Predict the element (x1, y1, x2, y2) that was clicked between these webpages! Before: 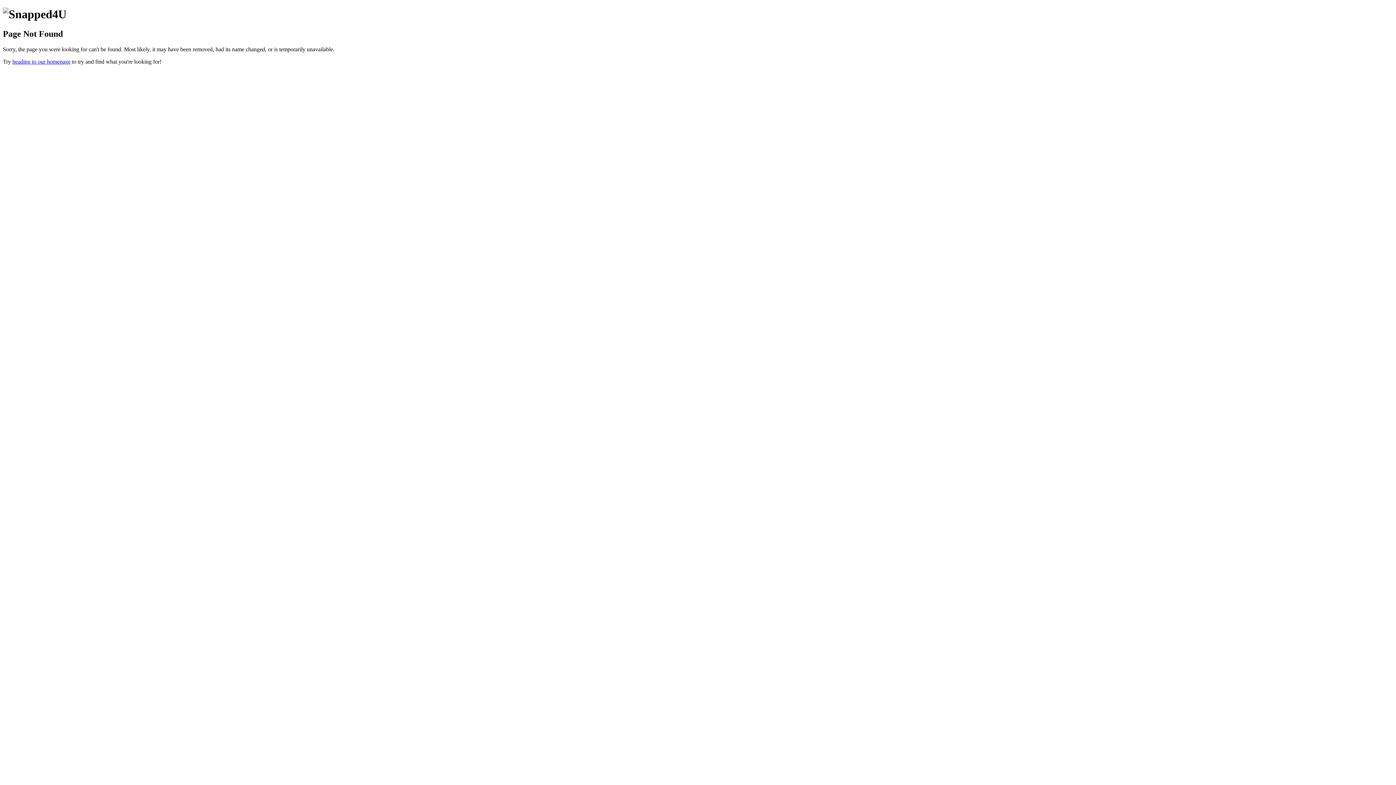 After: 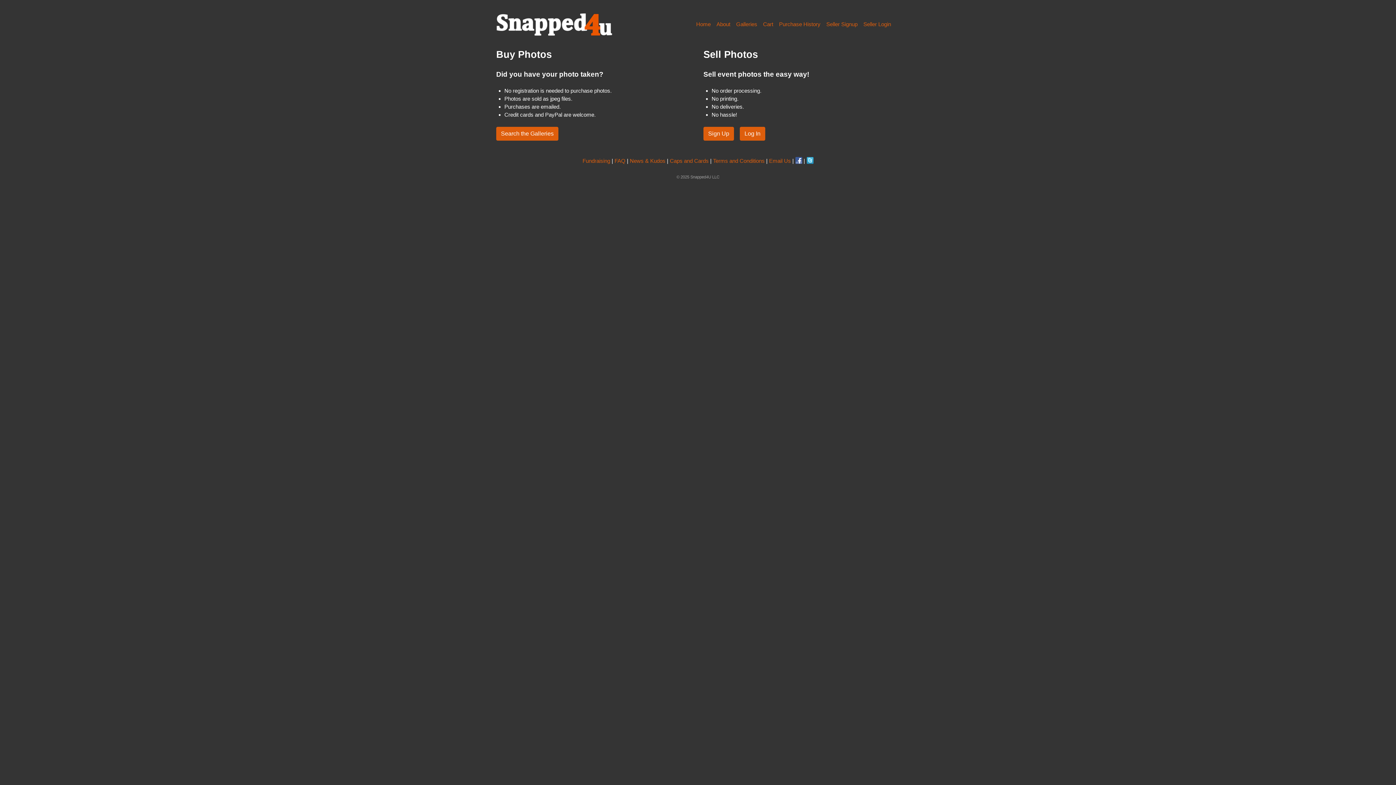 Action: bbox: (12, 58, 70, 64) label: heading to our homepage